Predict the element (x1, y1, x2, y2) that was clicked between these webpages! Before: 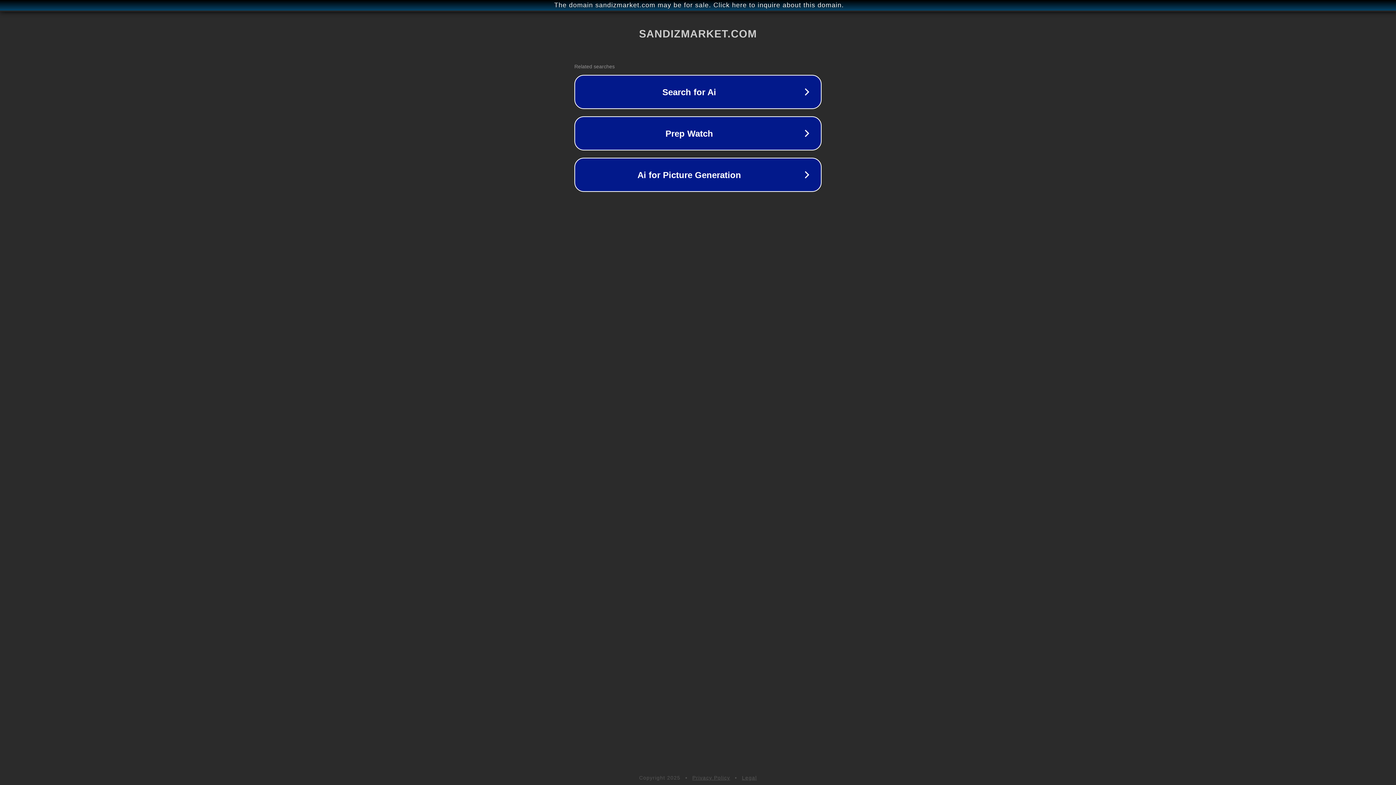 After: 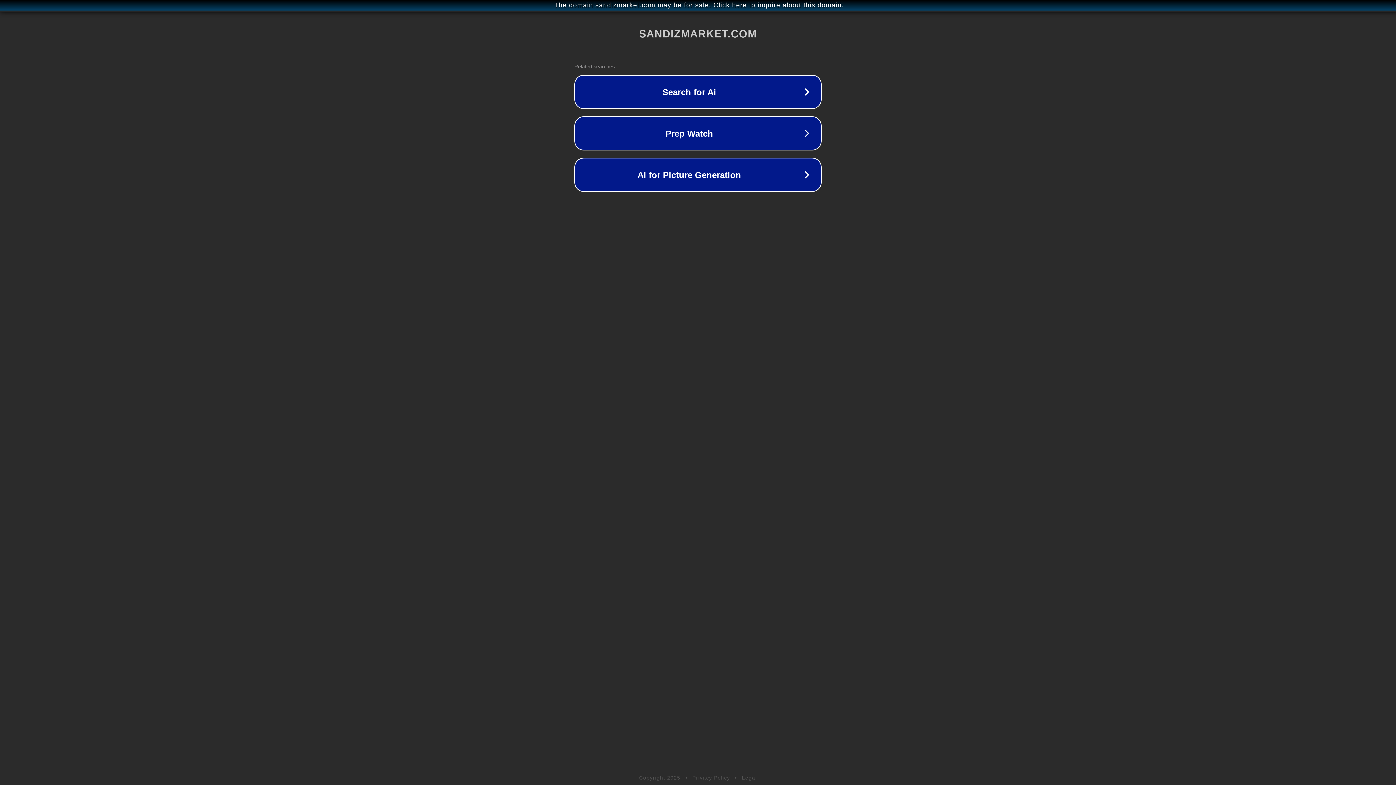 Action: bbox: (742, 775, 757, 781) label: Legal